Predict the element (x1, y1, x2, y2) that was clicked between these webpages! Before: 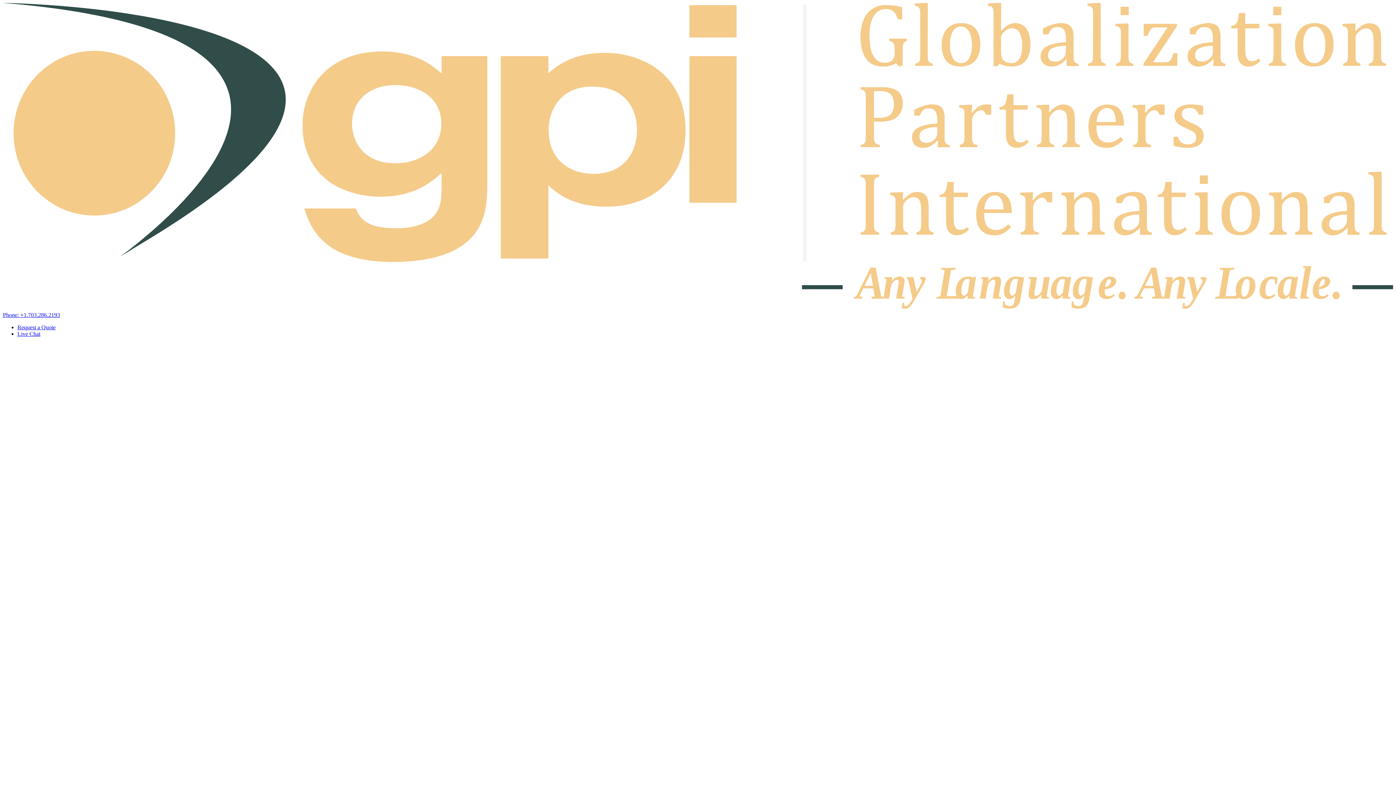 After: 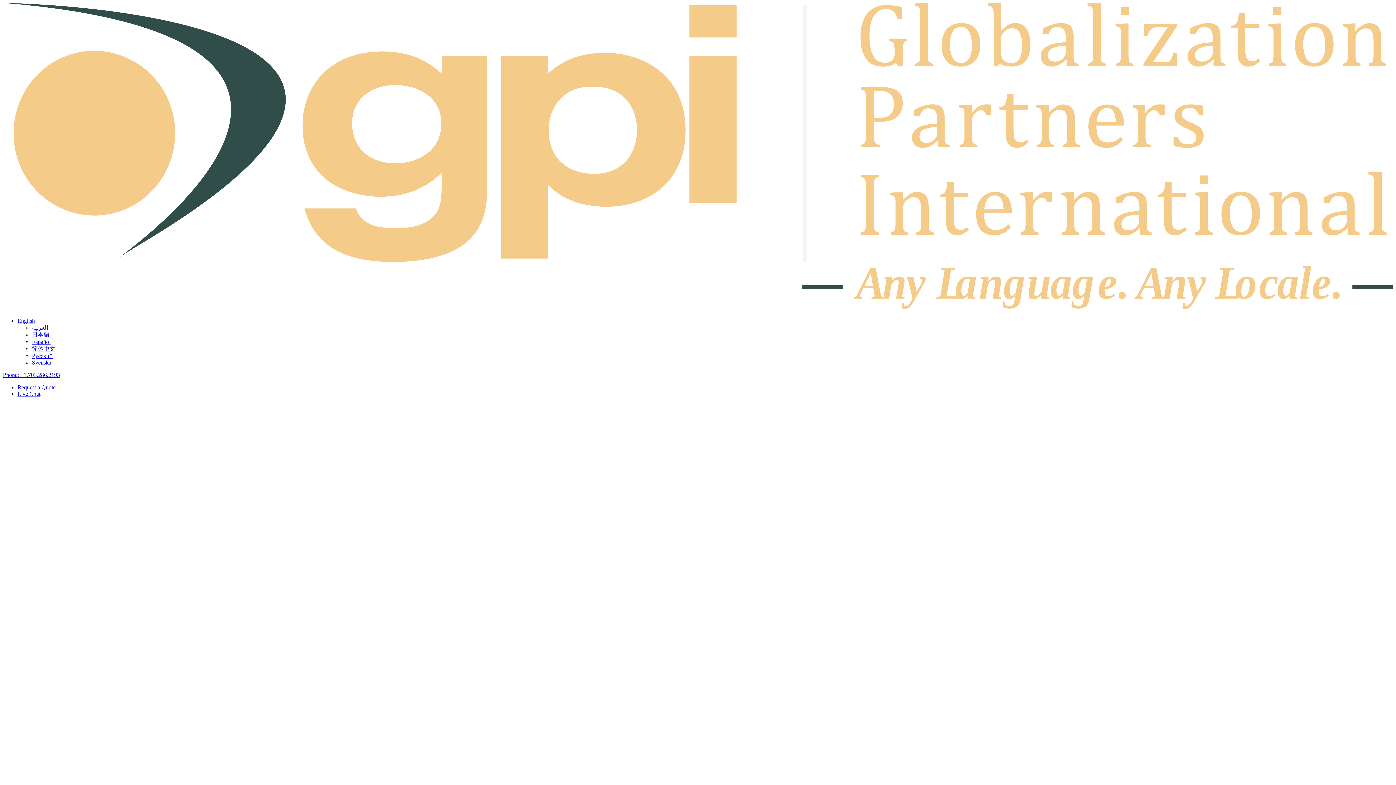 Action: label: Any Language. Any Locale. bbox: (2, 305, 1393, 311)